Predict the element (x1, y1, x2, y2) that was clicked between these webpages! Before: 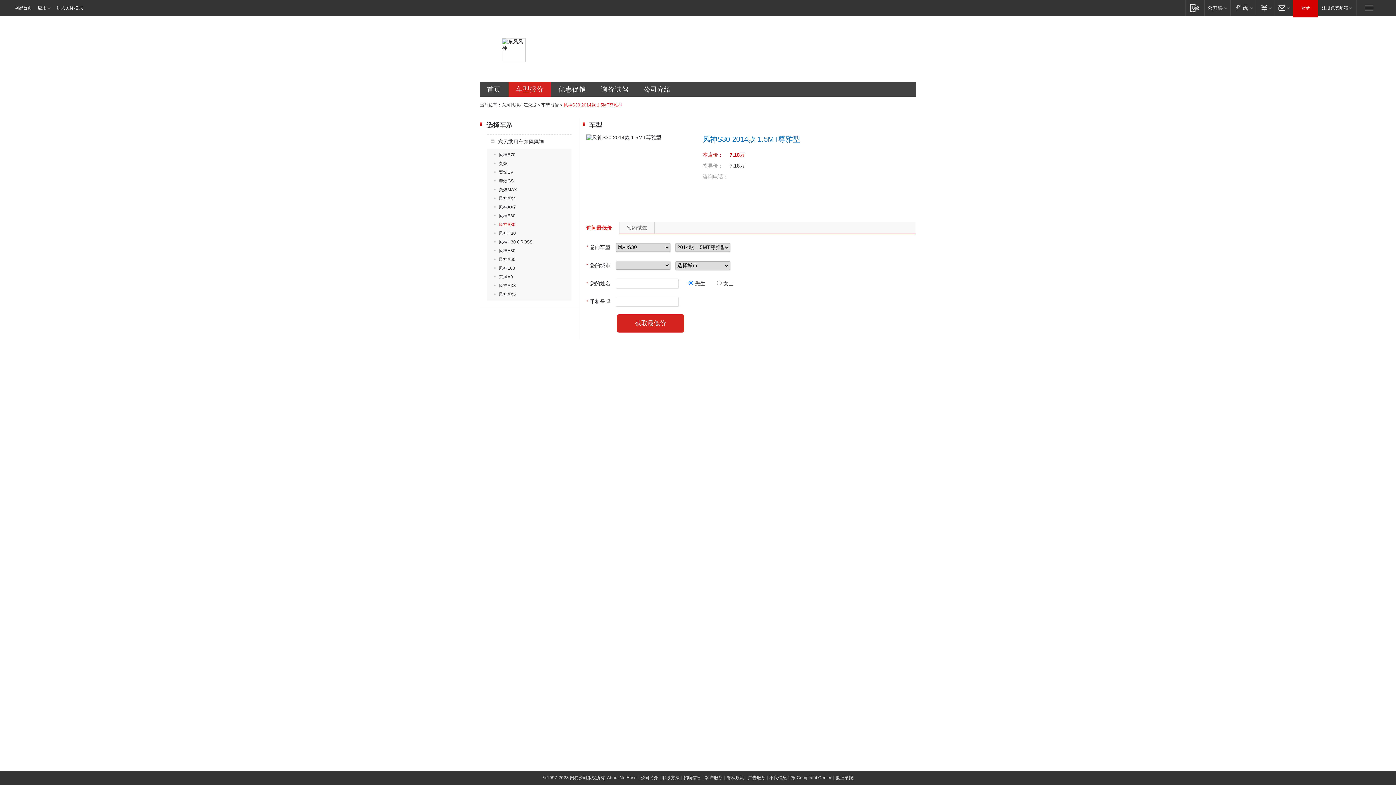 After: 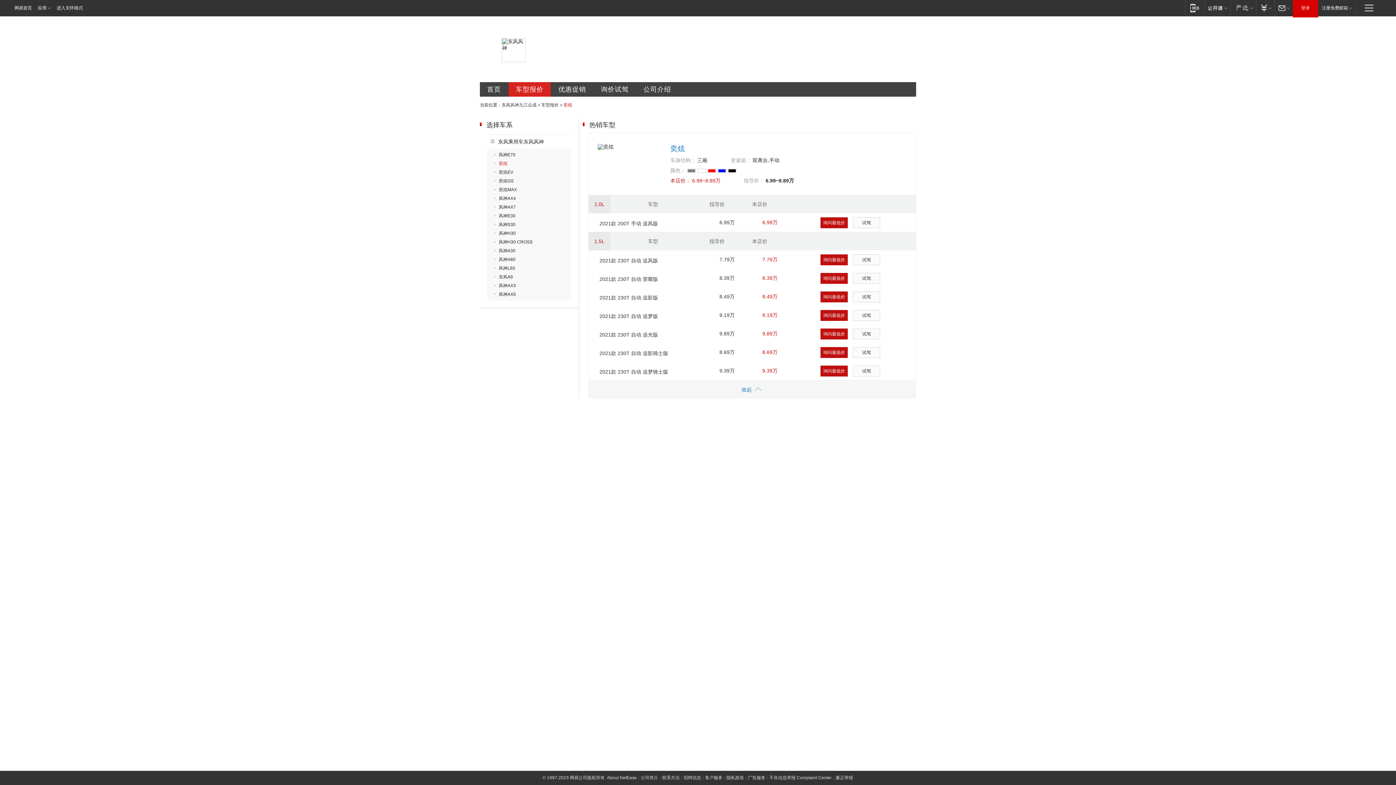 Action: label: 奕炫 bbox: (494, 161, 507, 166)